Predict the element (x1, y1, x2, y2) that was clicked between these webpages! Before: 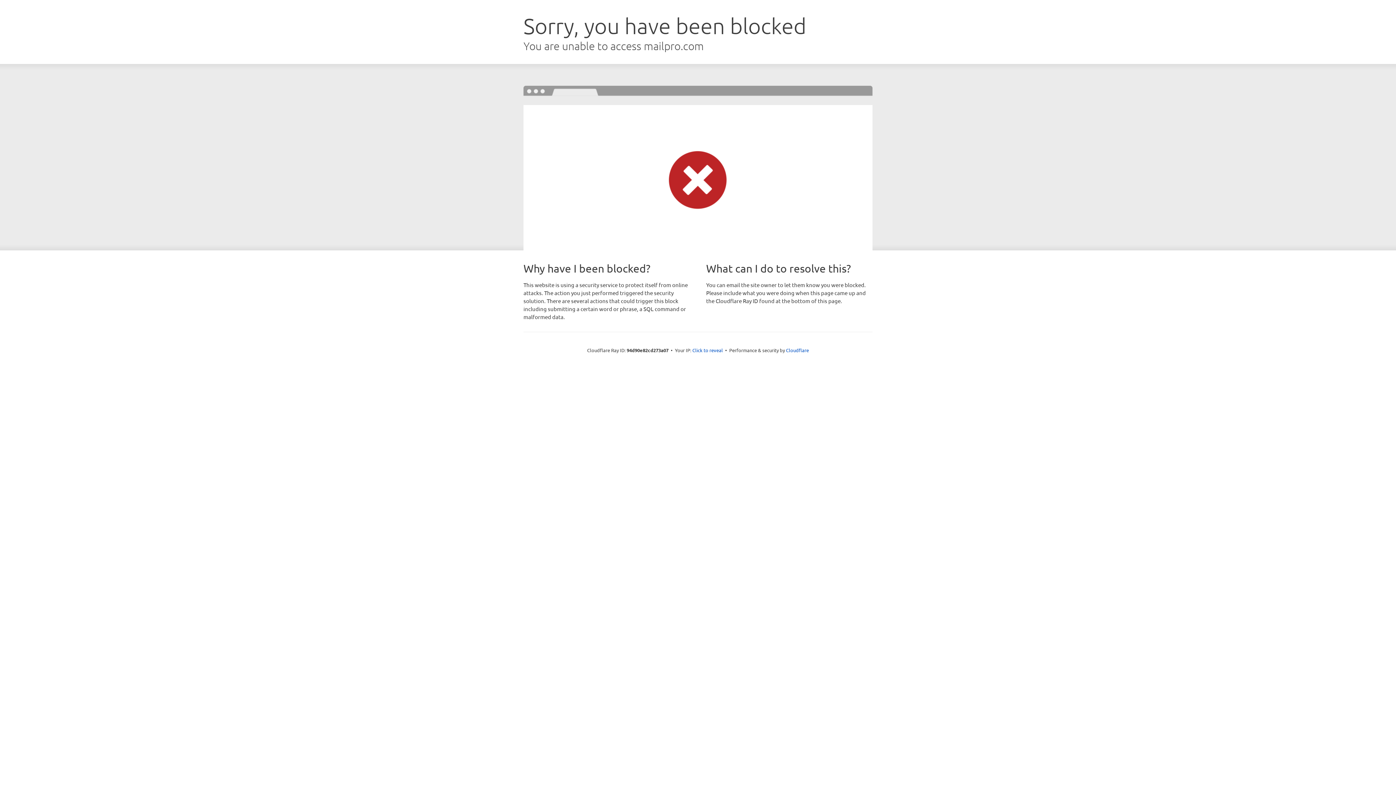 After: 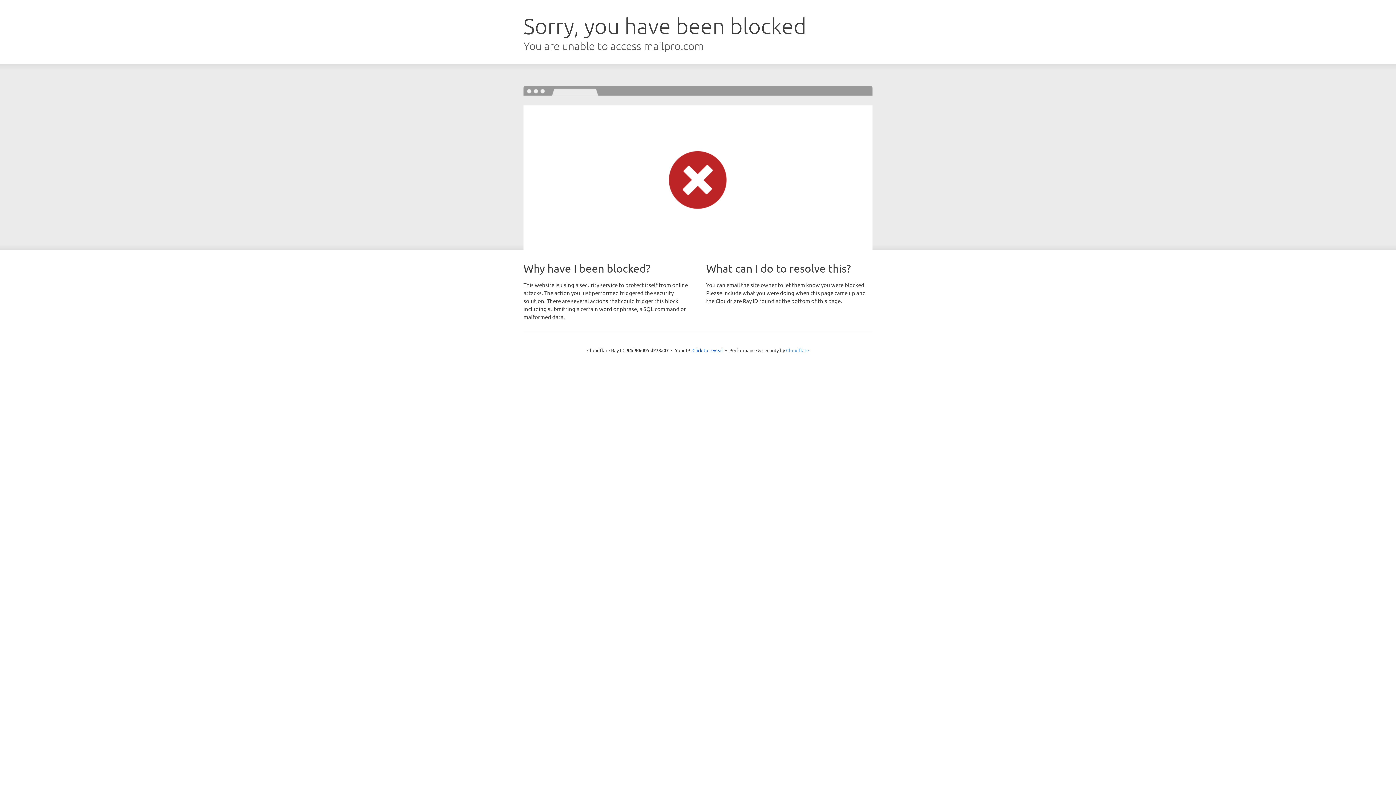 Action: label: Cloudflare bbox: (786, 347, 809, 353)